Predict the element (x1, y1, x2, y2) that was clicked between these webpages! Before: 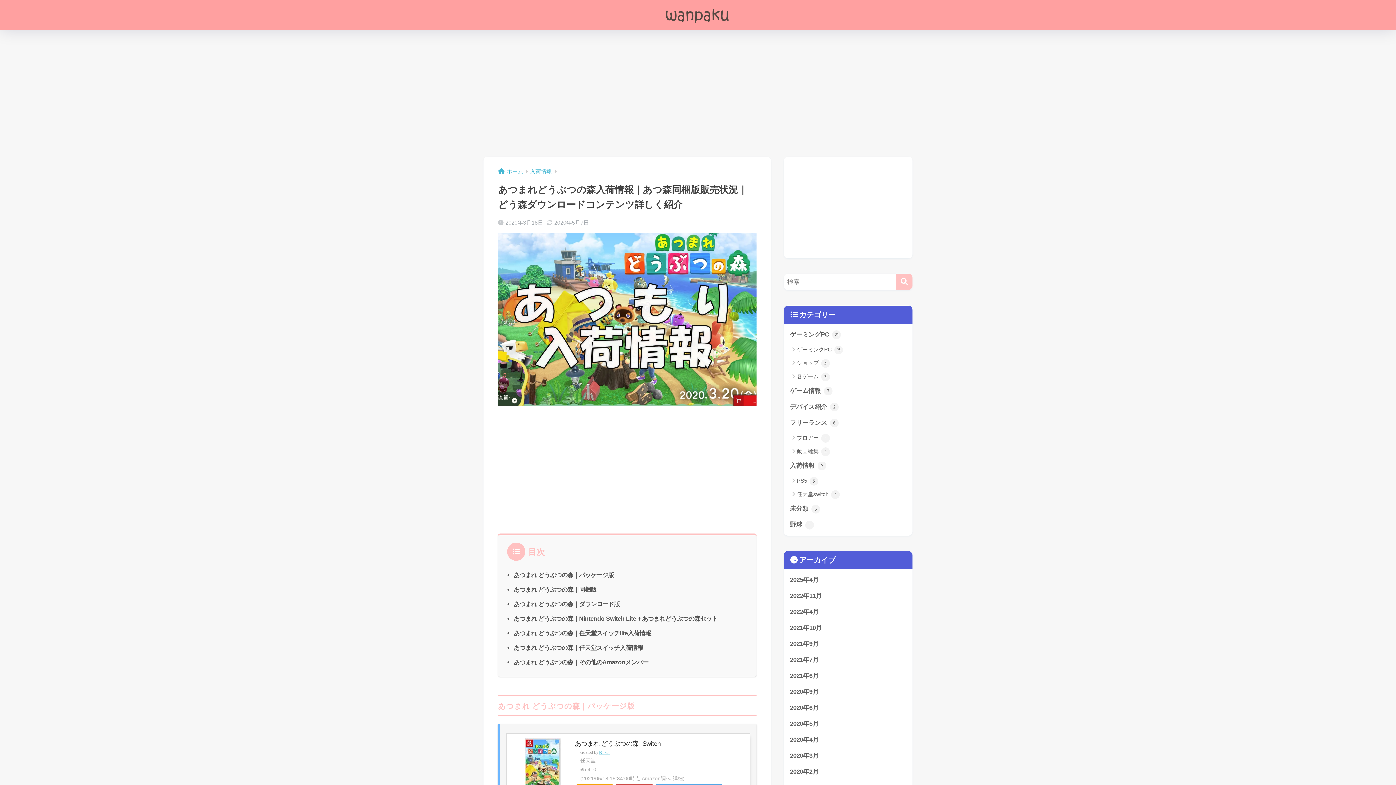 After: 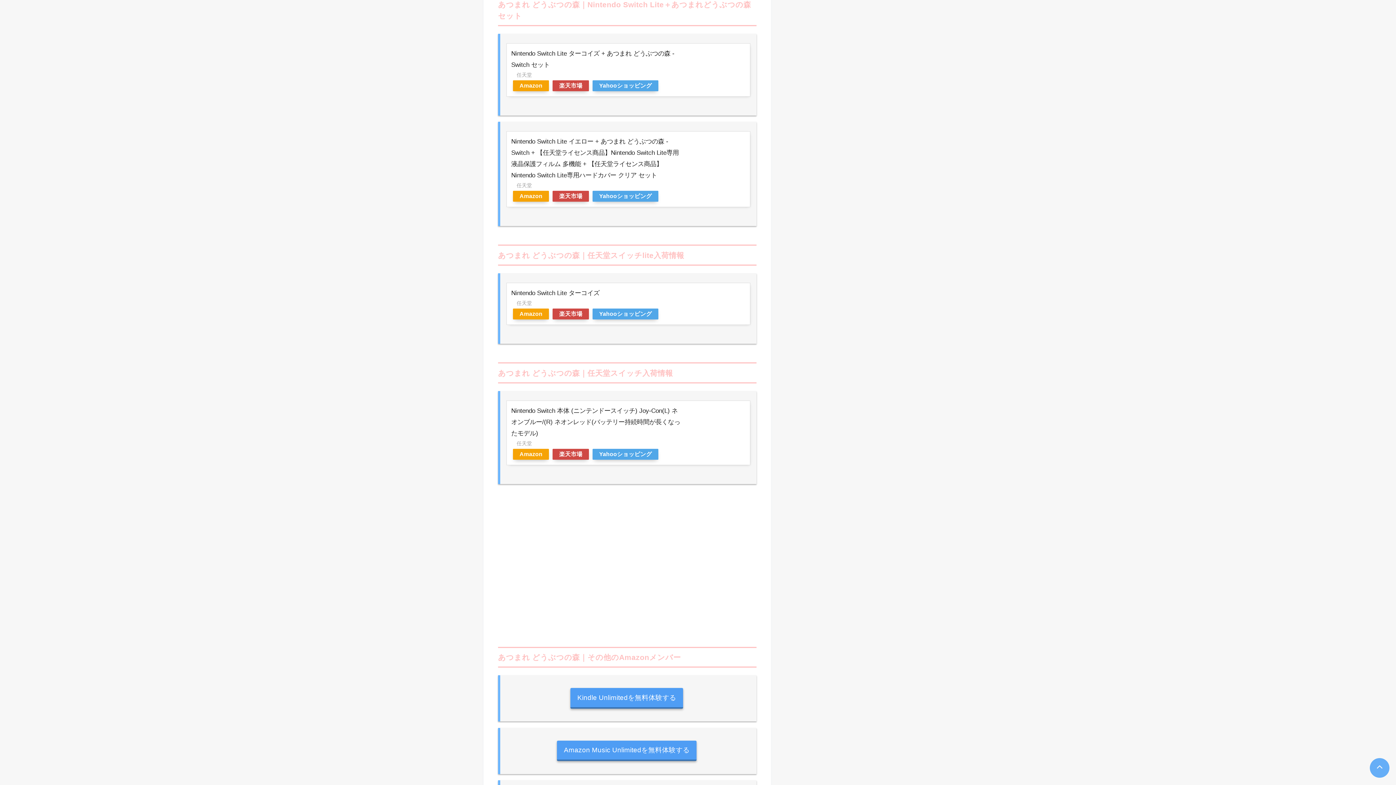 Action: bbox: (513, 615, 717, 622) label: あつまれ どうぶつの森｜Nintendo Switch Lite＋あつまれどうぶつの森セット